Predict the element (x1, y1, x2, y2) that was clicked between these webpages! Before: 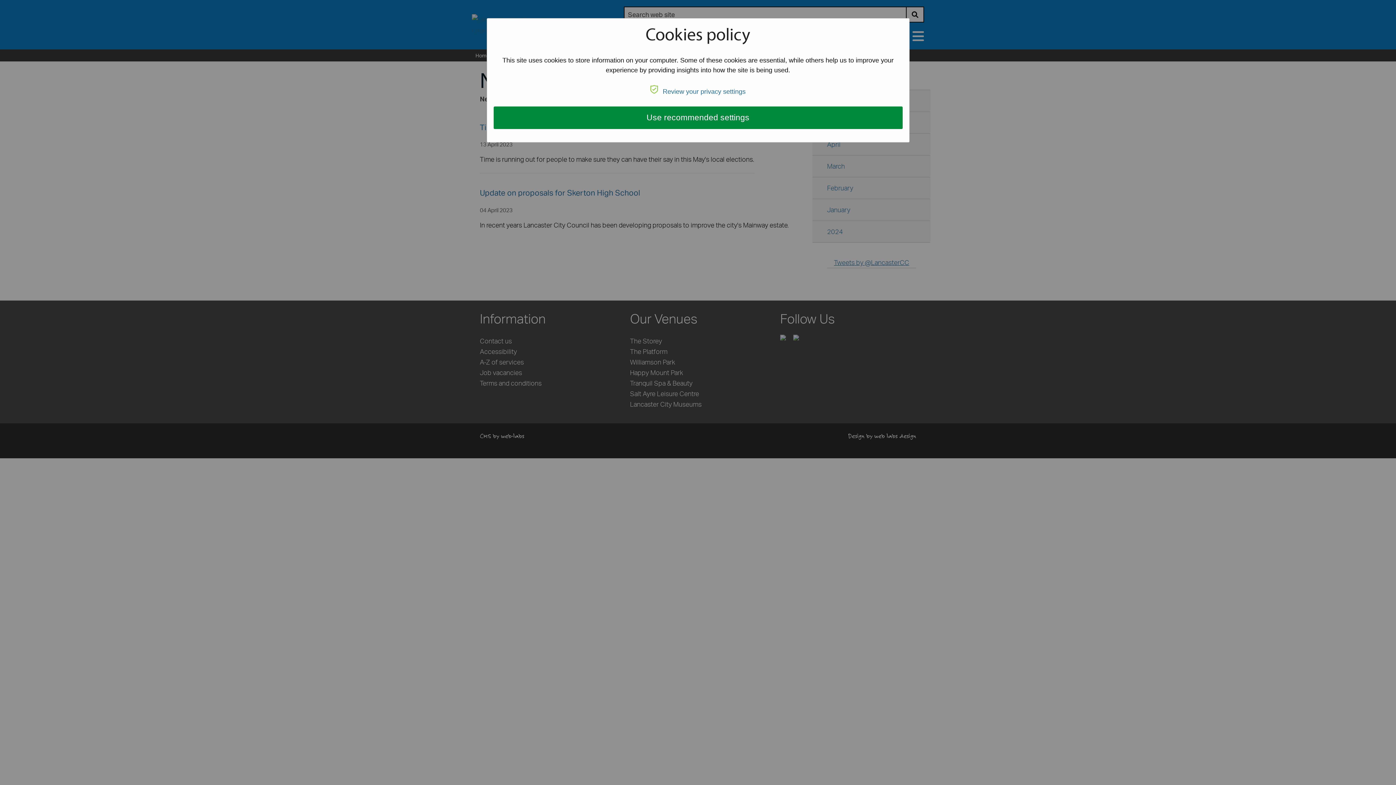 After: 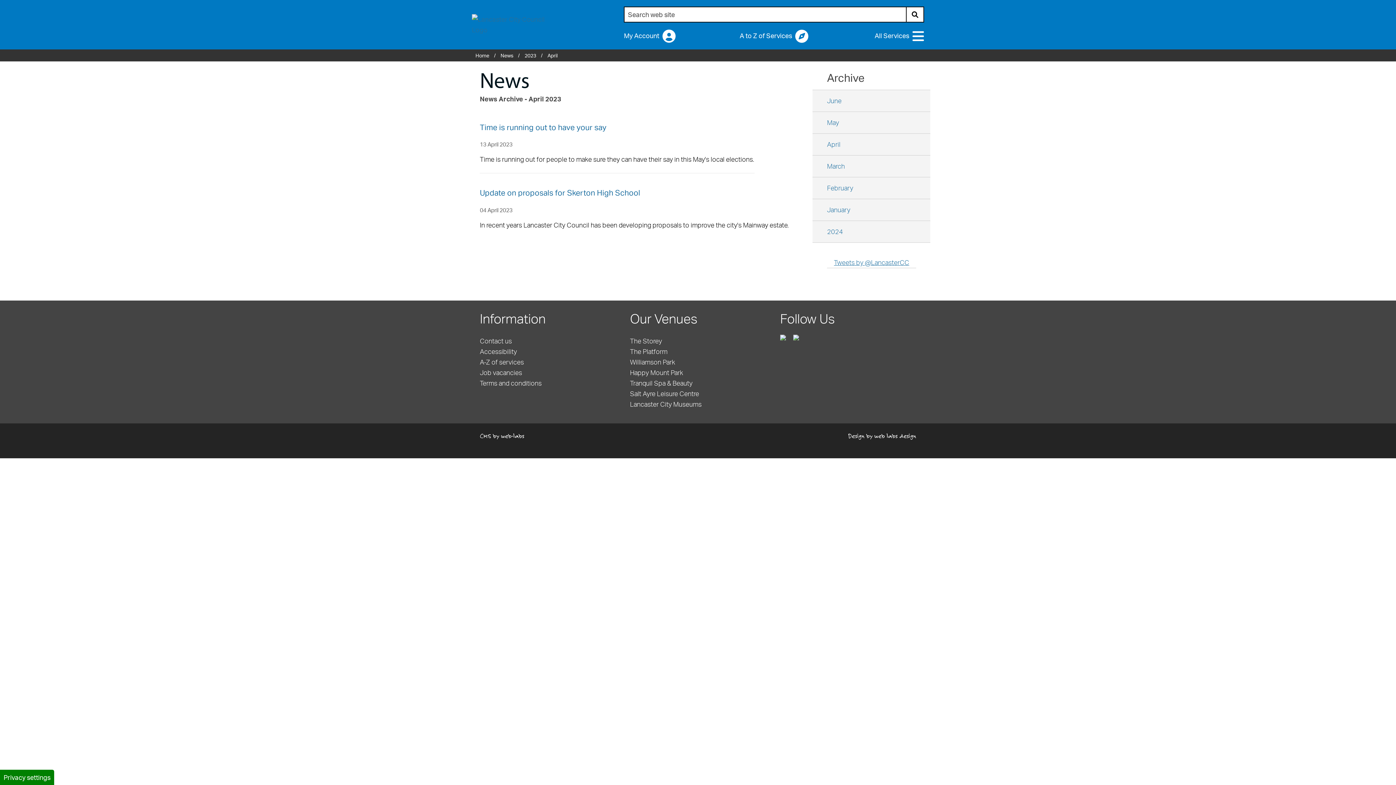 Action: label: Use recommended settings bbox: (493, 106, 902, 129)